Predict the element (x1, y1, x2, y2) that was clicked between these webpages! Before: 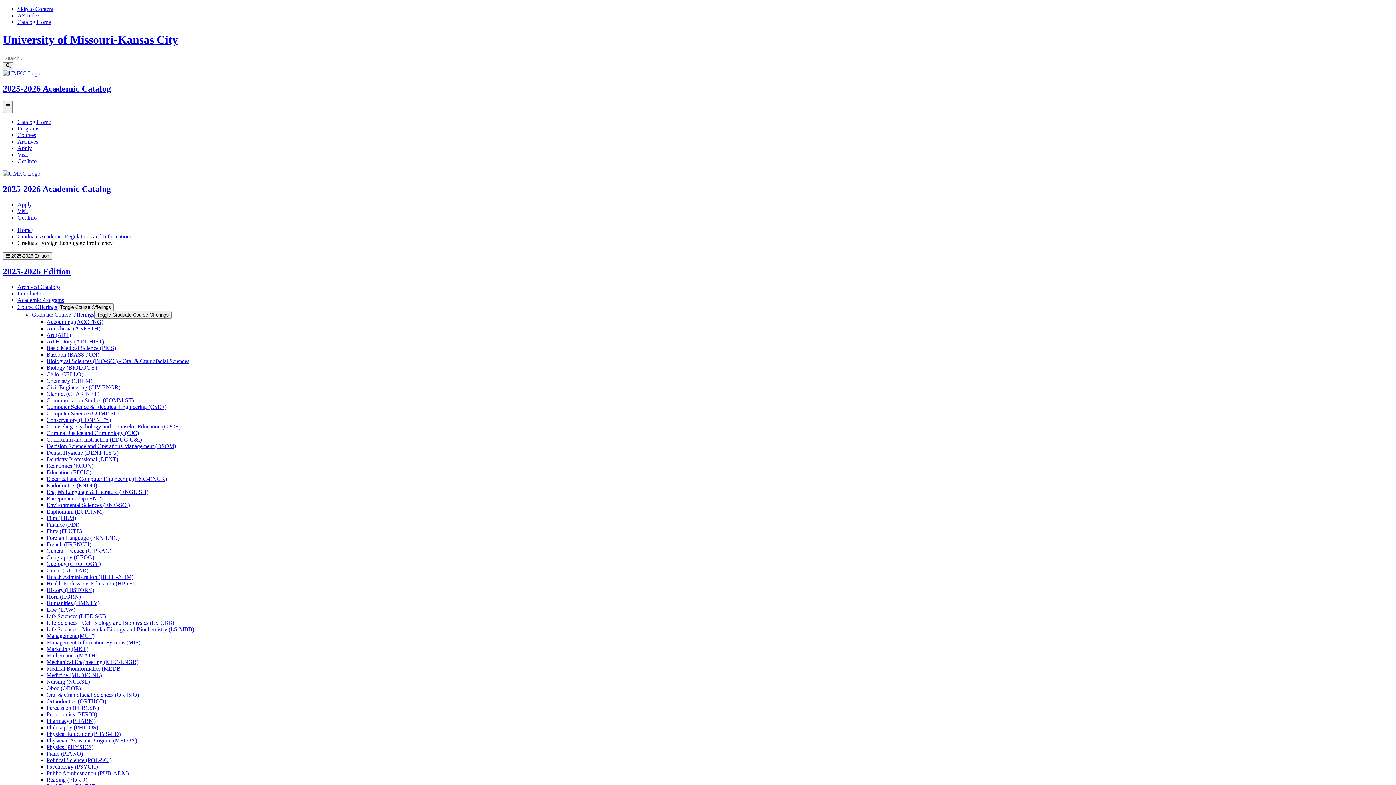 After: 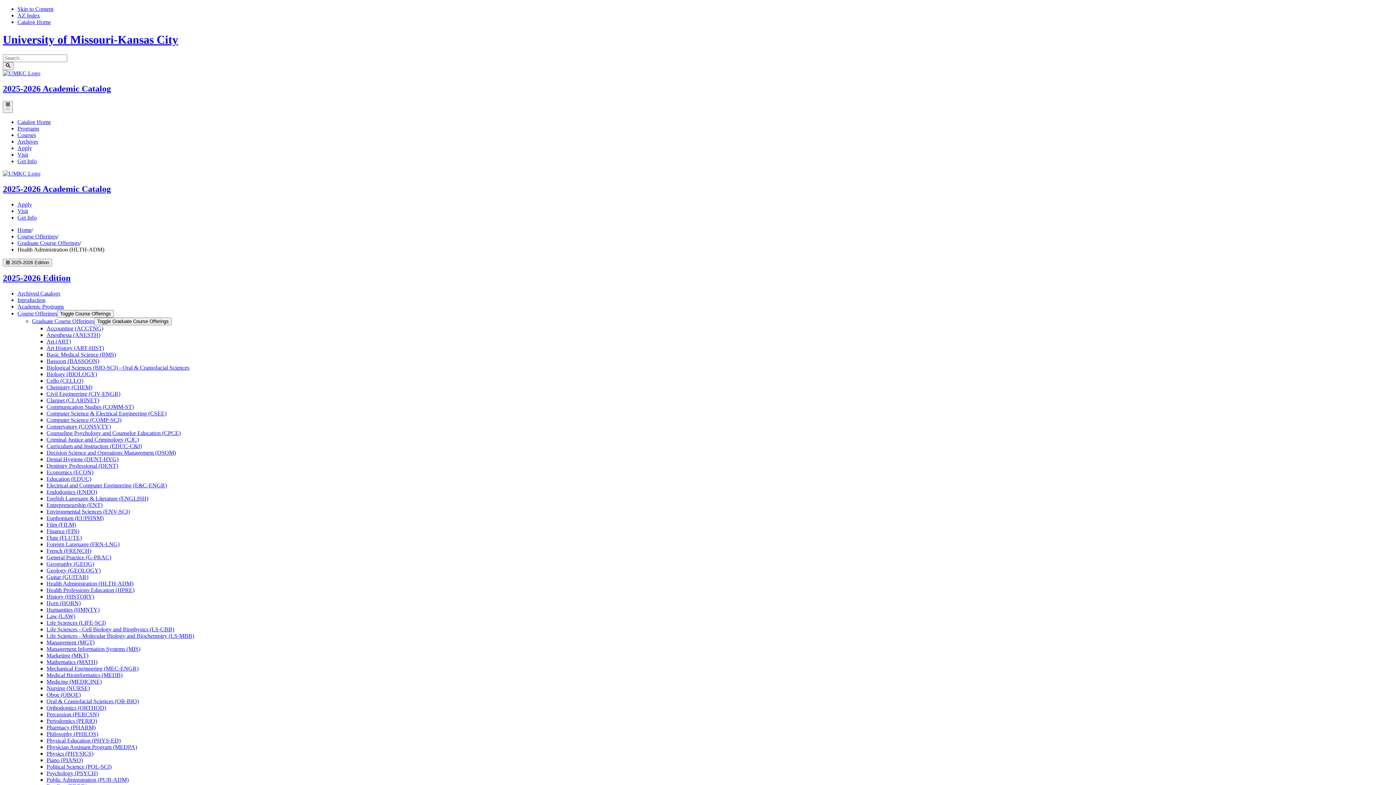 Action: bbox: (46, 574, 133, 580) label: Health Administration (HLTH-​ADM)